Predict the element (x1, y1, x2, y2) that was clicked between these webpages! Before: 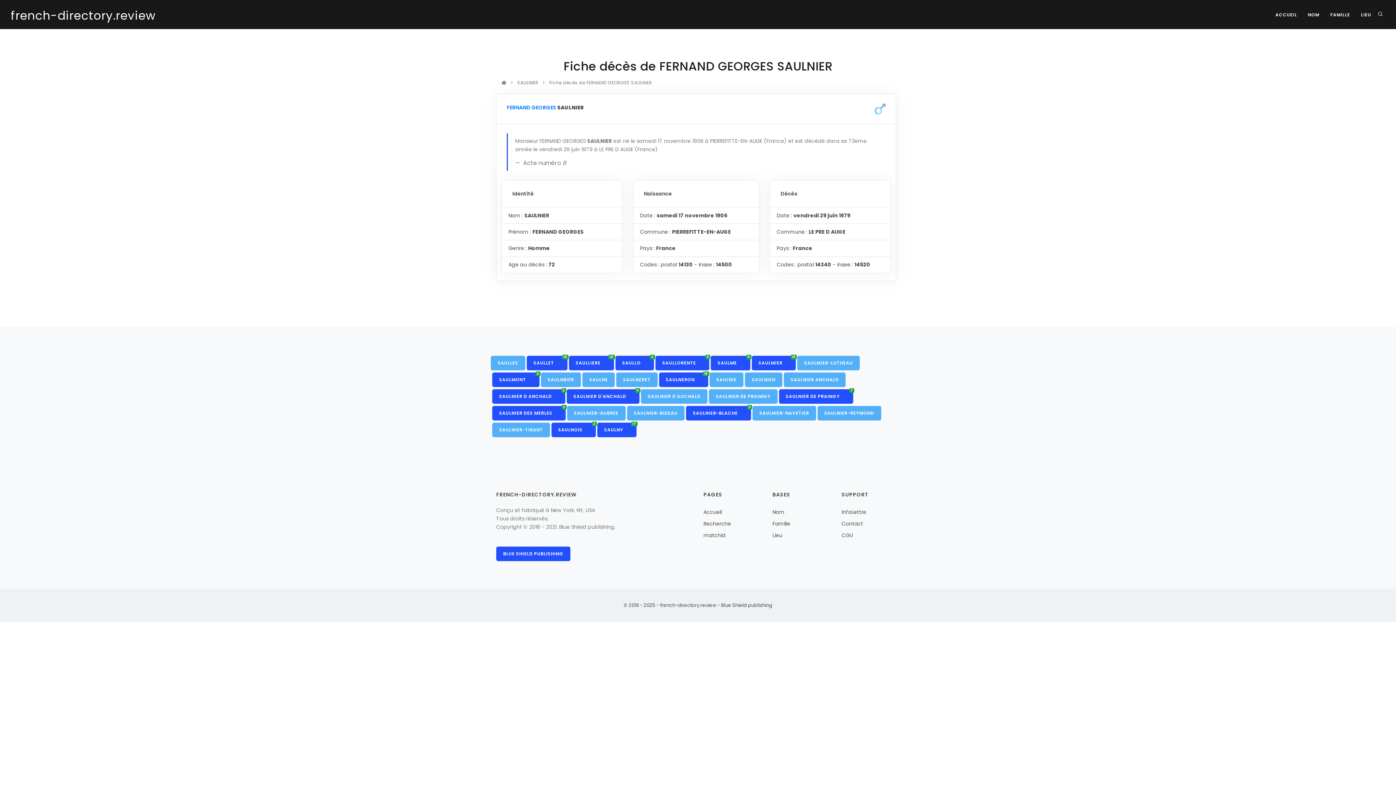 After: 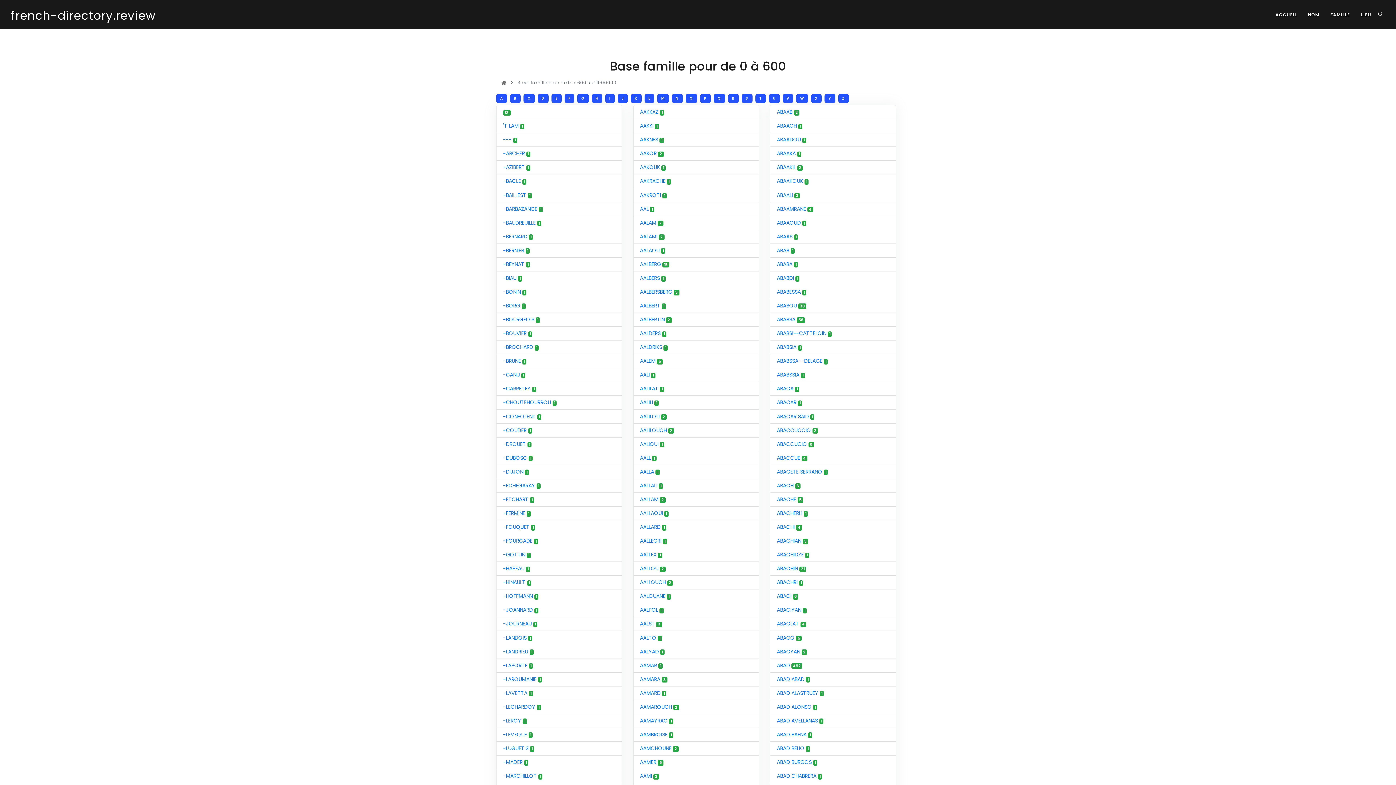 Action: bbox: (1326, 8, 1354, 21) label: FAMILLE